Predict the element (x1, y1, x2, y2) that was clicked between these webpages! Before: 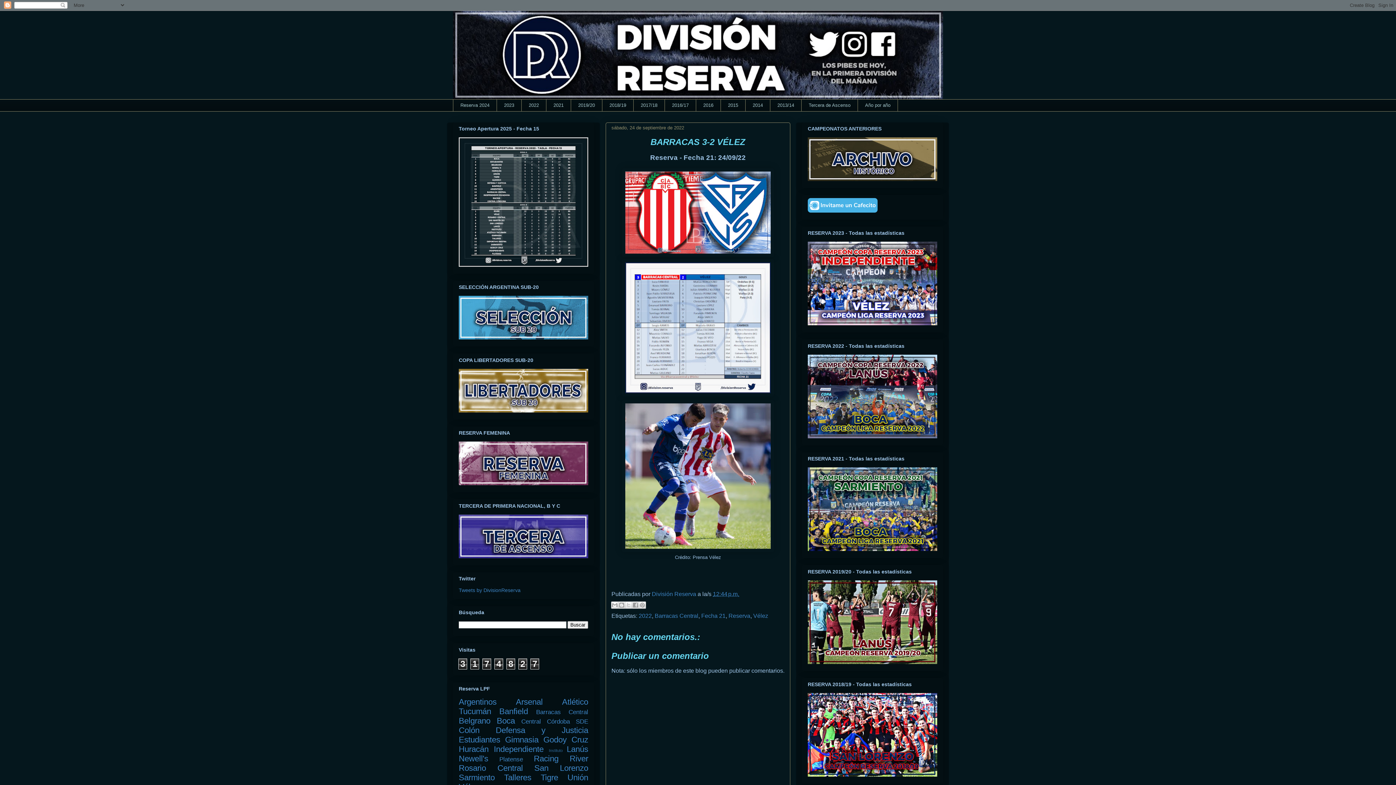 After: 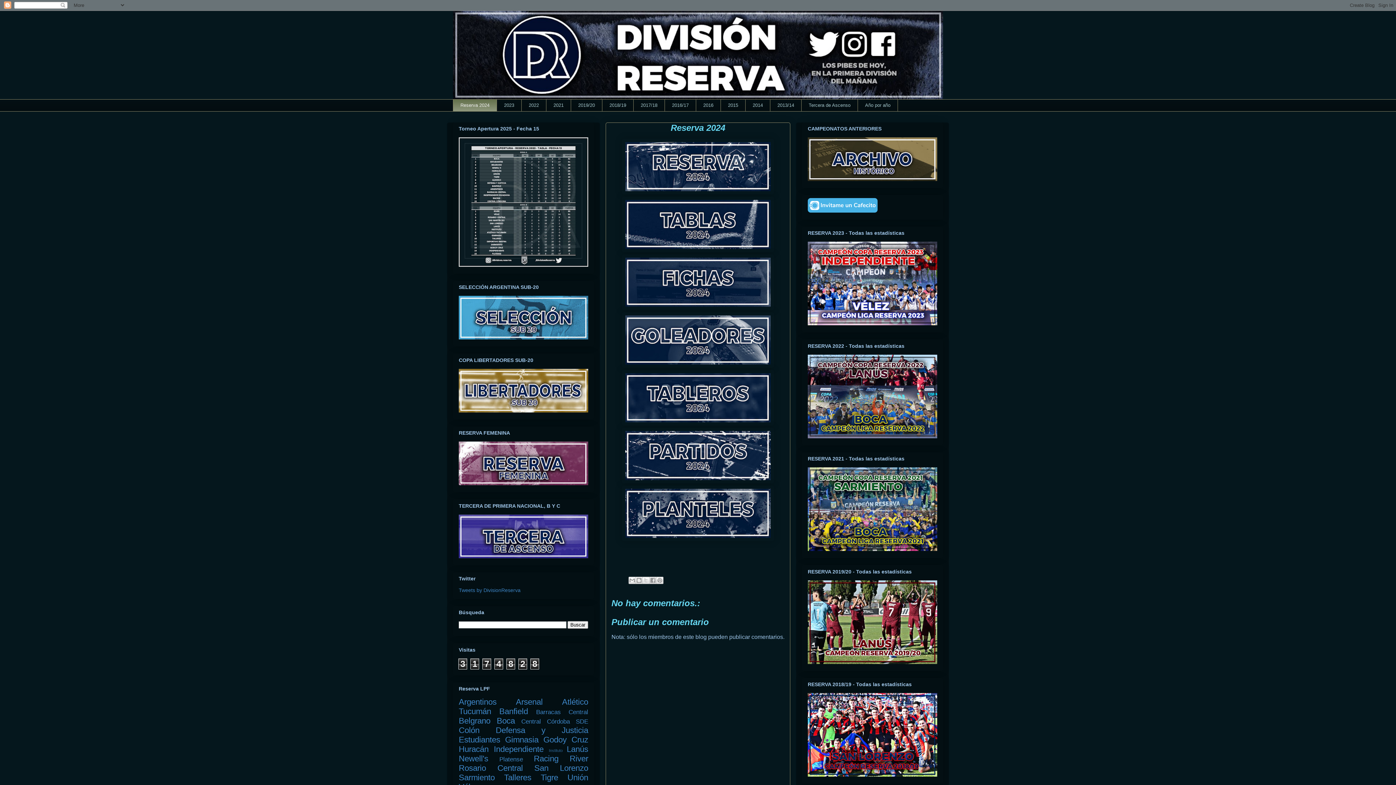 Action: label: Reserva 2024 bbox: (453, 99, 496, 111)